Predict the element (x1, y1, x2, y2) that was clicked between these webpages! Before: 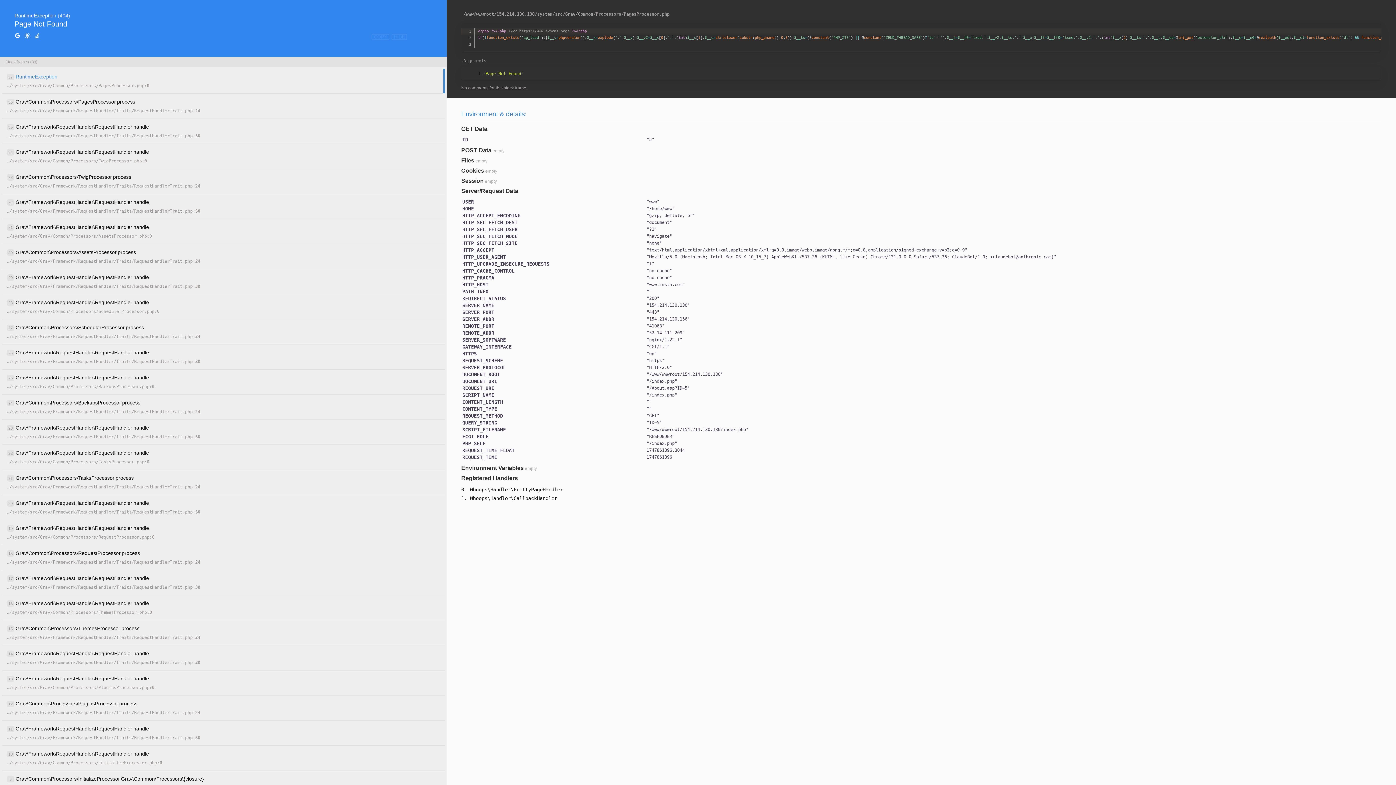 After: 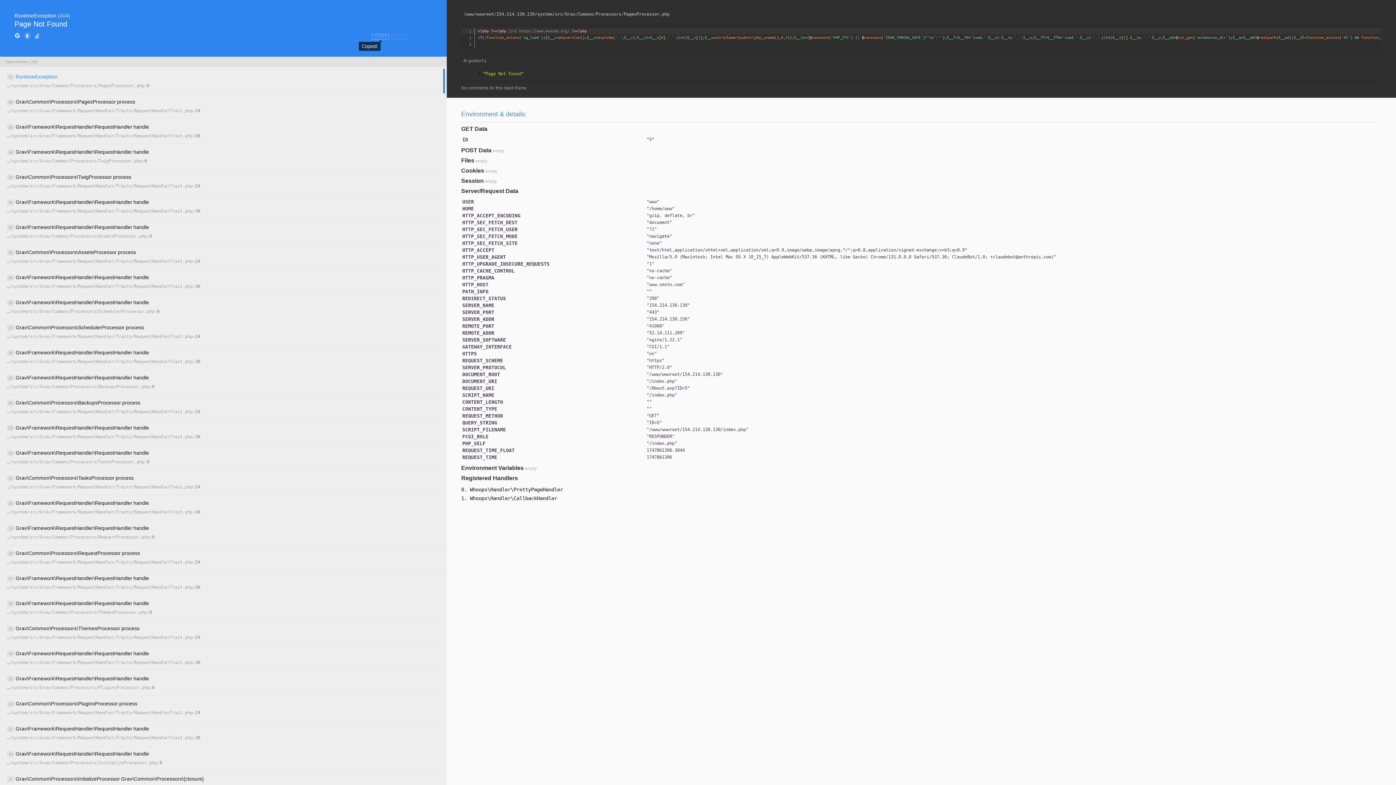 Action: label: COPY bbox: (371, 33, 389, 40)